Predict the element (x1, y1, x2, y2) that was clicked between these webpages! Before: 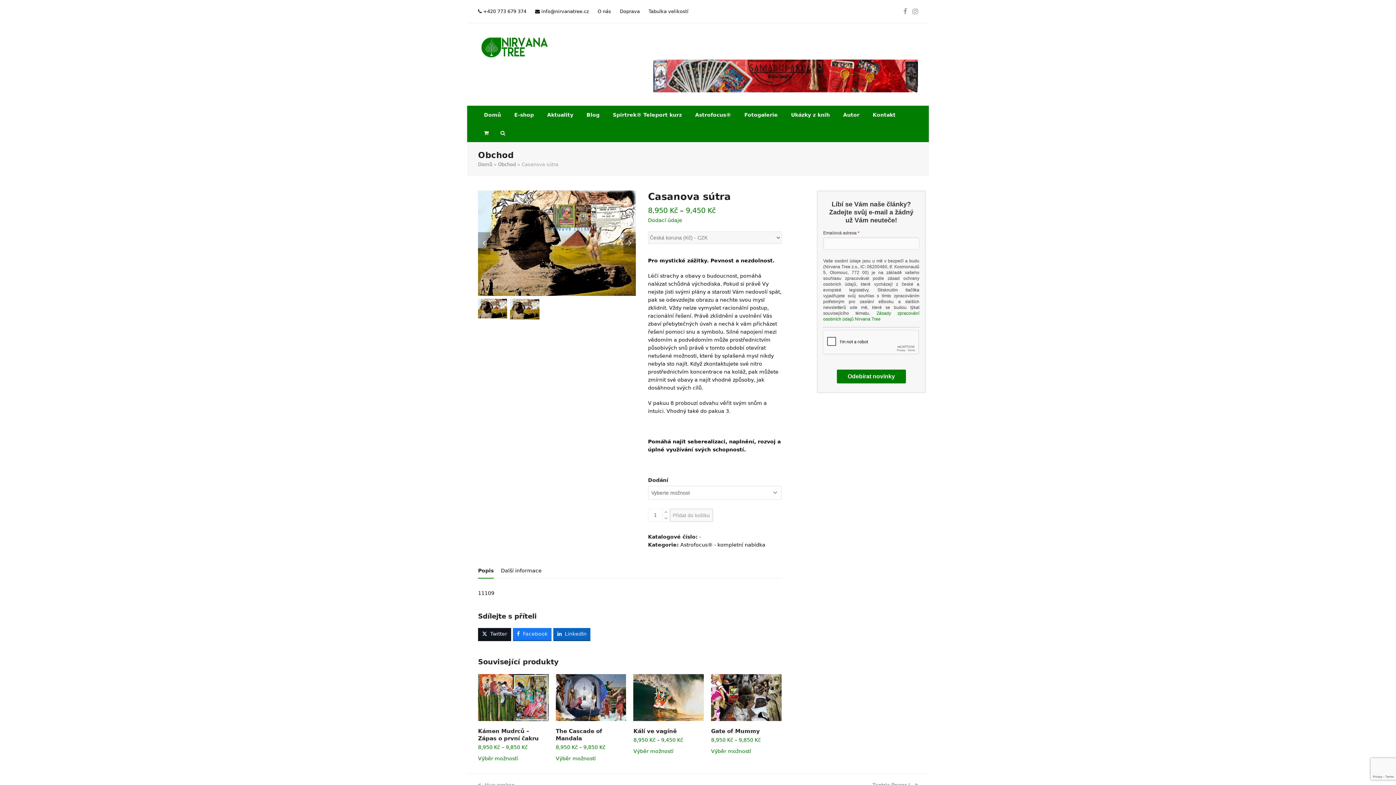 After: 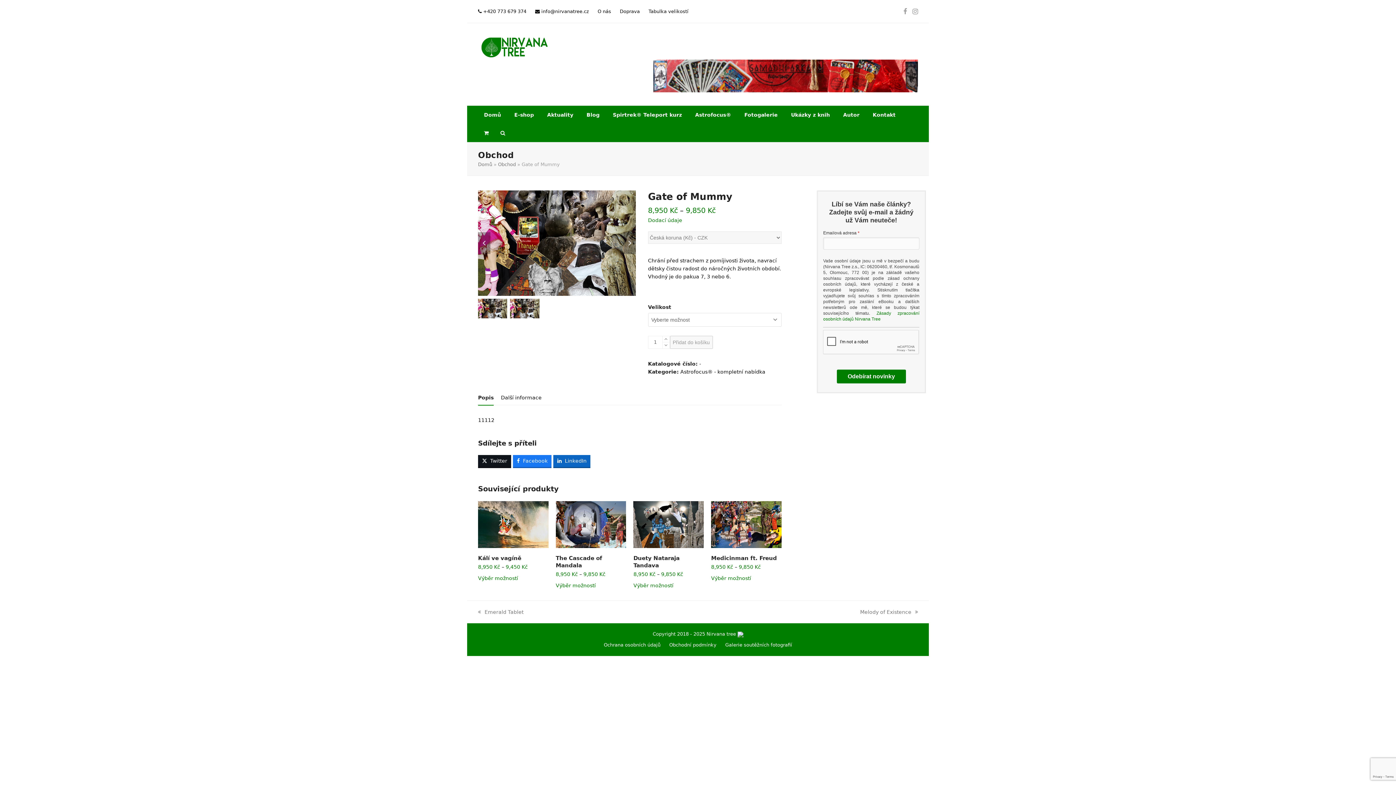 Action: label: Gate of Mummy bbox: (711, 728, 781, 735)